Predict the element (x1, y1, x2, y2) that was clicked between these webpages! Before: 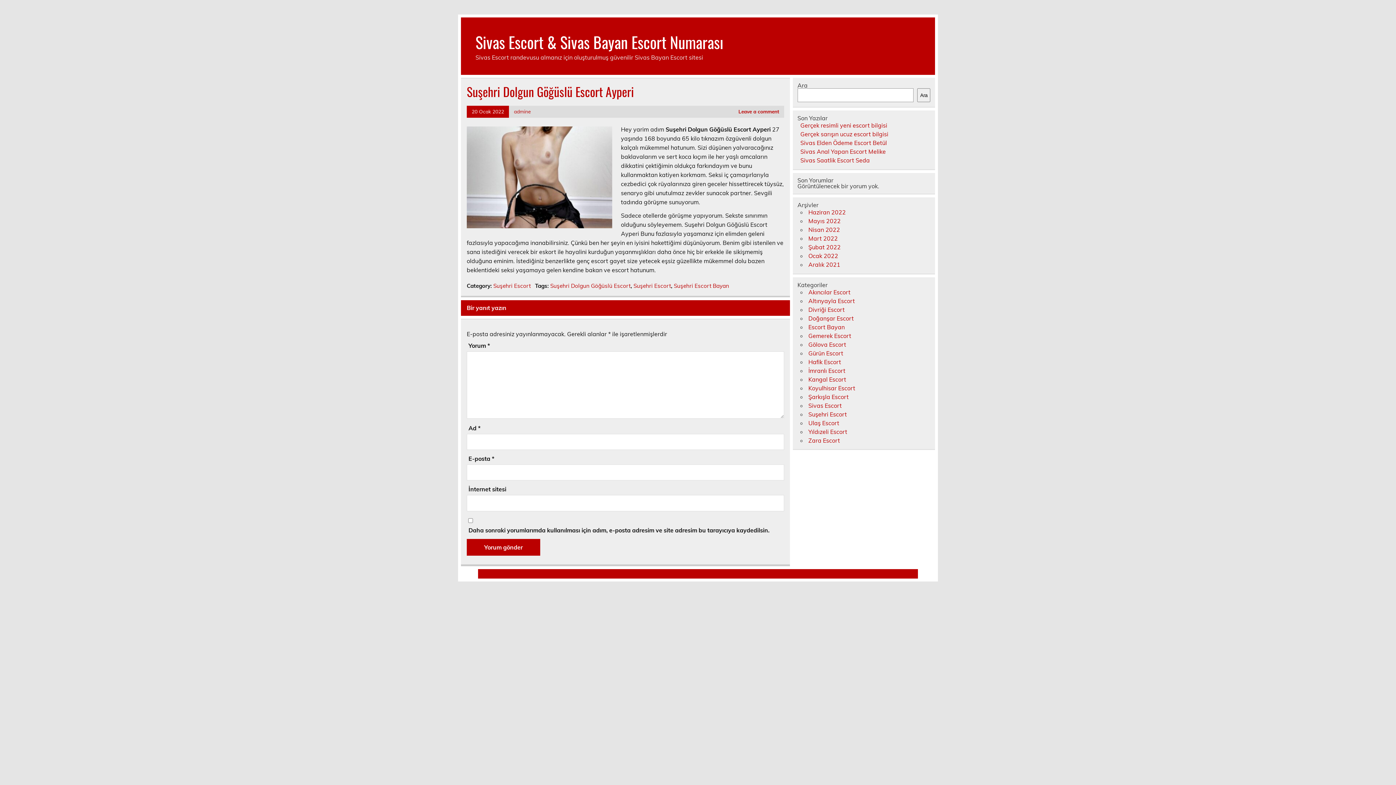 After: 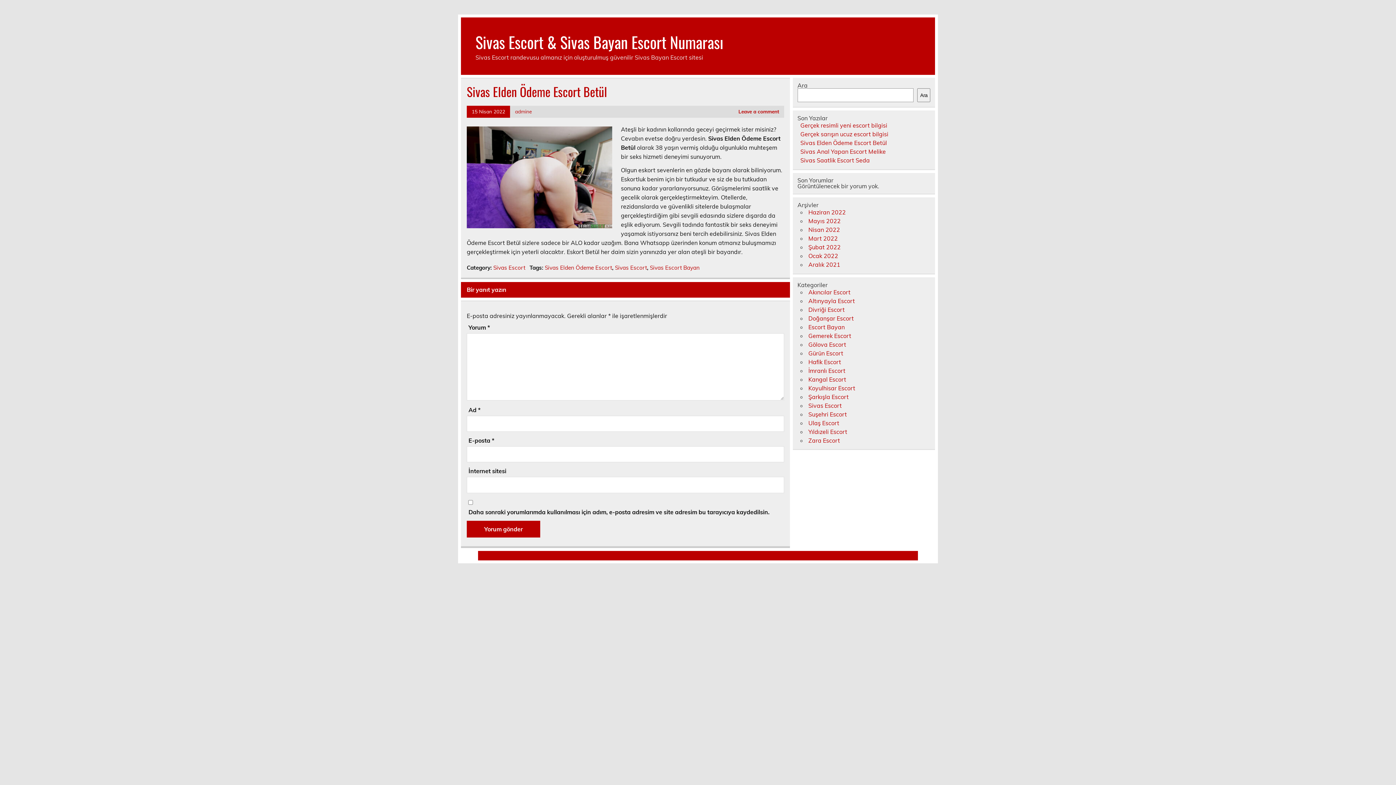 Action: bbox: (800, 139, 887, 146) label: Sivas Elden Ödeme Escort Betül